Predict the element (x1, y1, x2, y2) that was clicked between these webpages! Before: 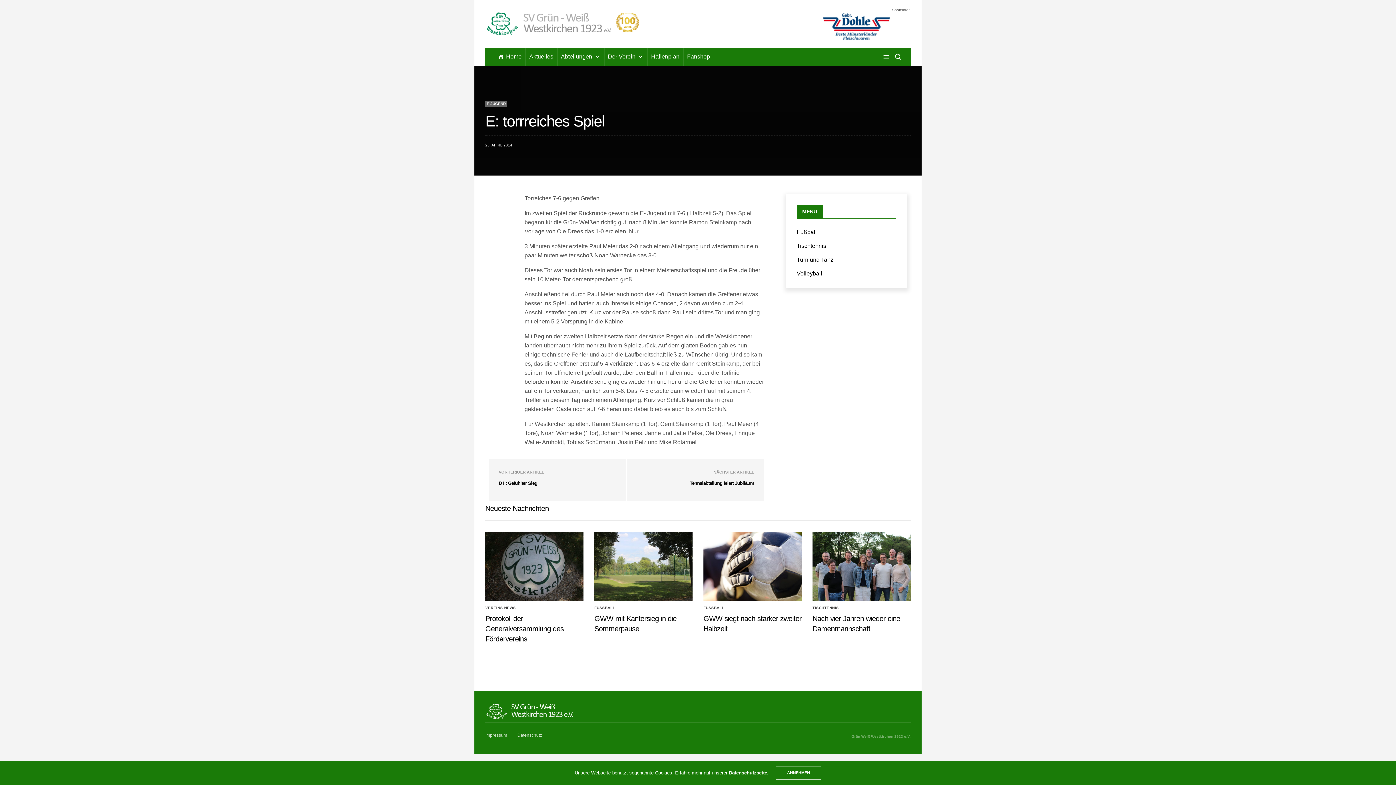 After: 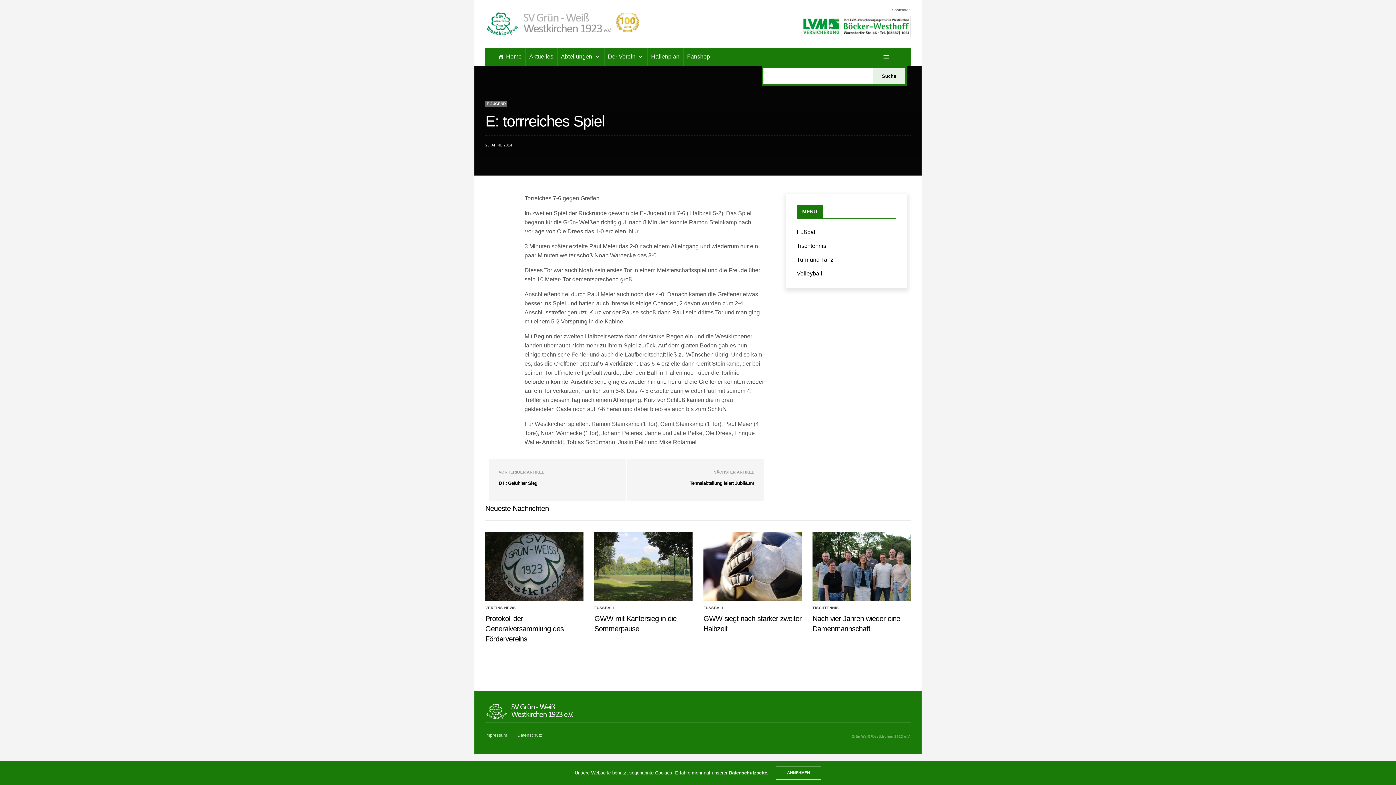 Action: bbox: (889, 47, 901, 65)